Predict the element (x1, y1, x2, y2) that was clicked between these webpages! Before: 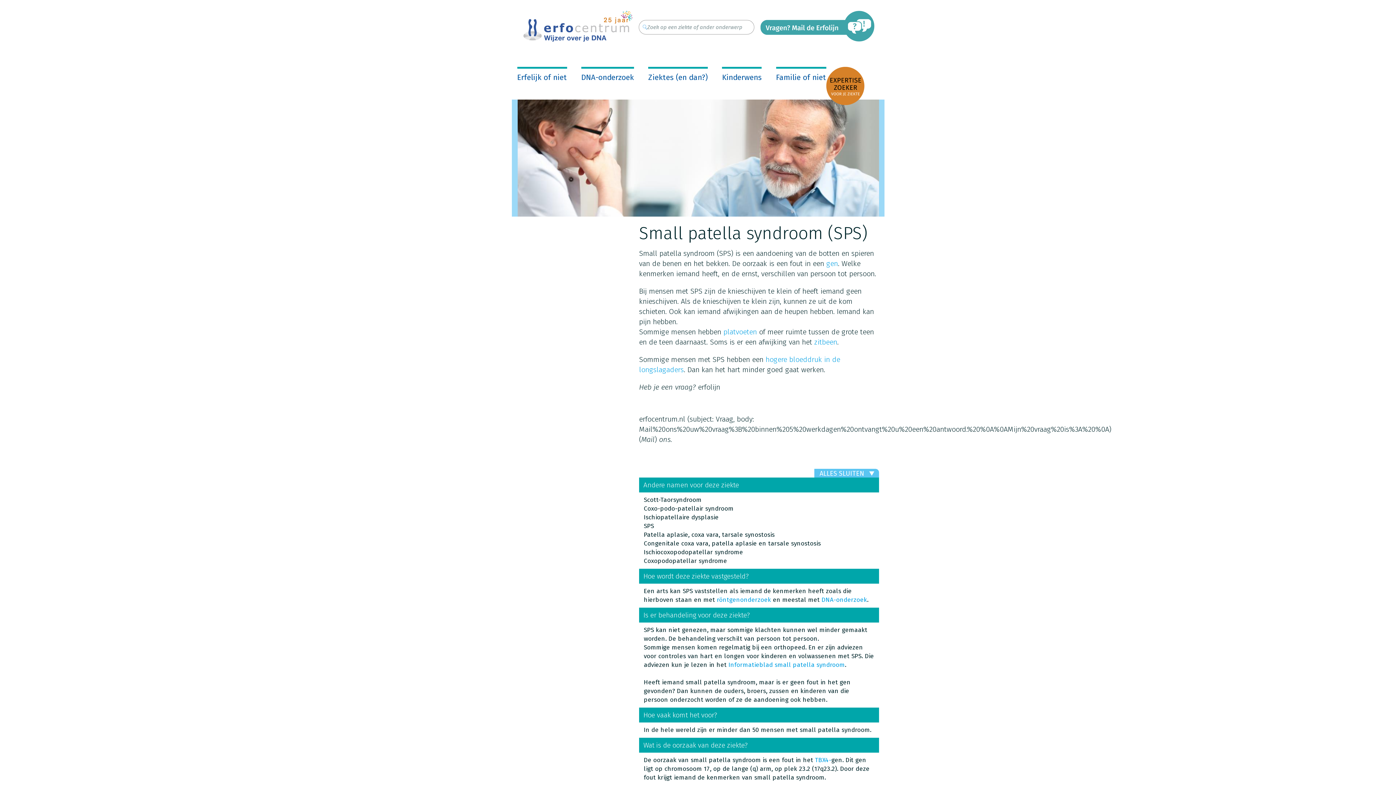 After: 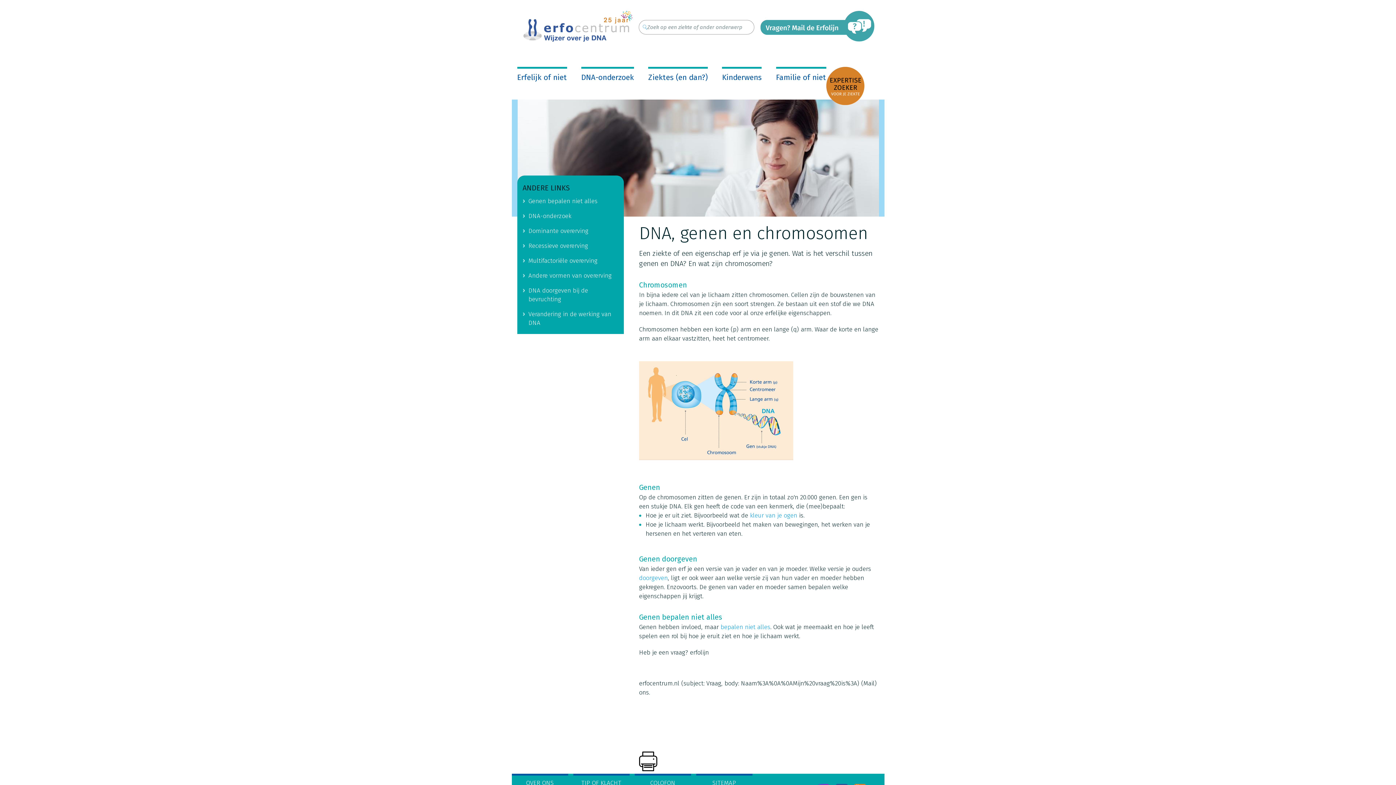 Action: label: gen bbox: (826, 259, 838, 268)